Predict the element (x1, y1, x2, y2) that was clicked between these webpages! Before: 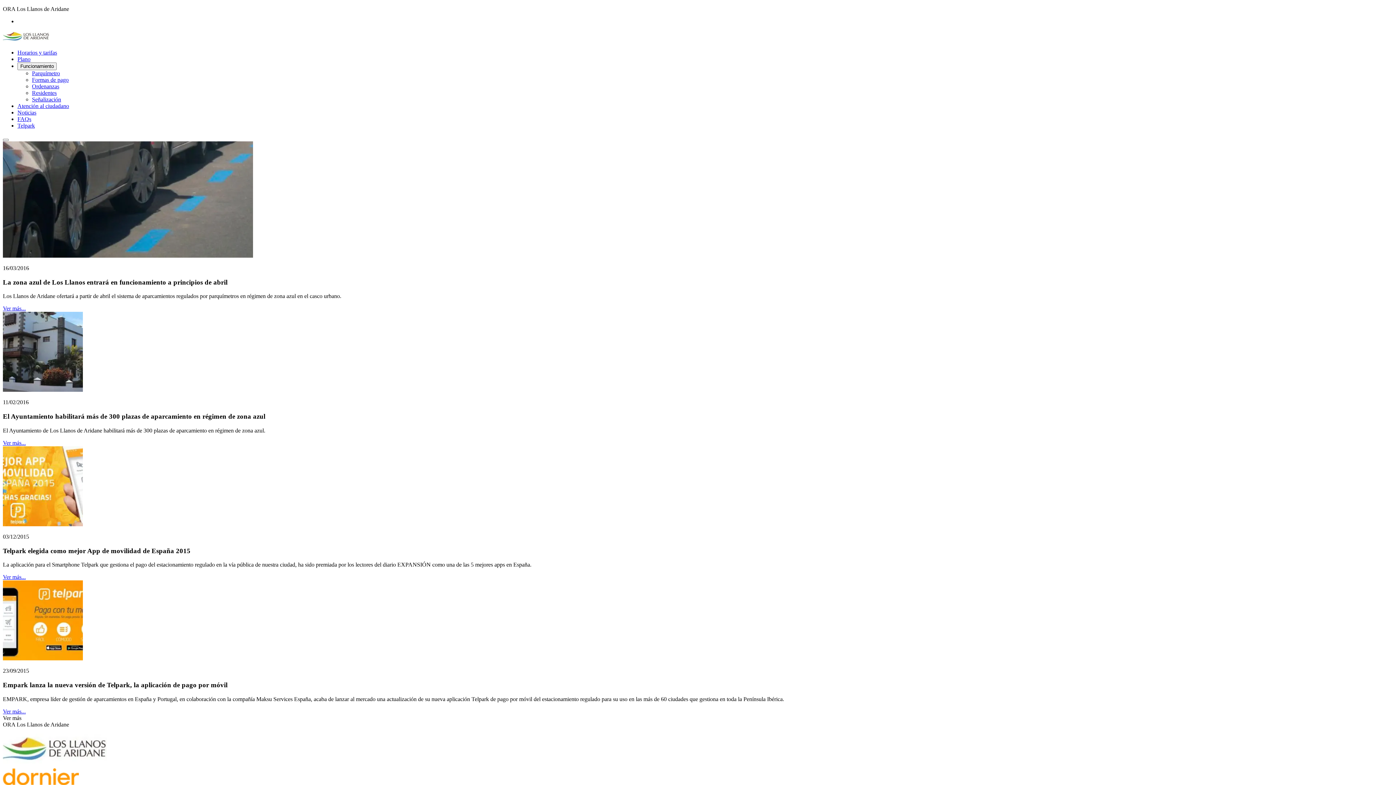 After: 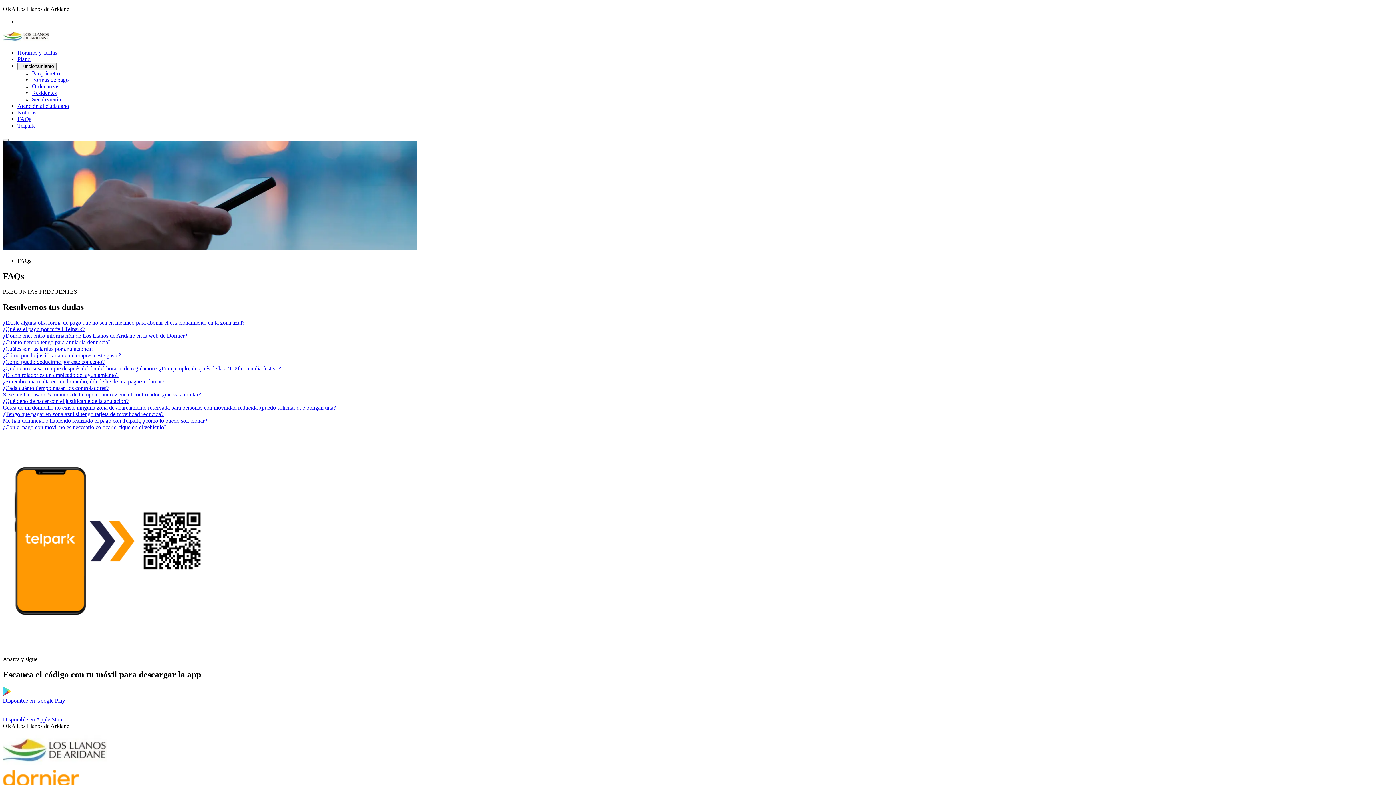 Action: bbox: (17, 116, 31, 122) label: FAQs